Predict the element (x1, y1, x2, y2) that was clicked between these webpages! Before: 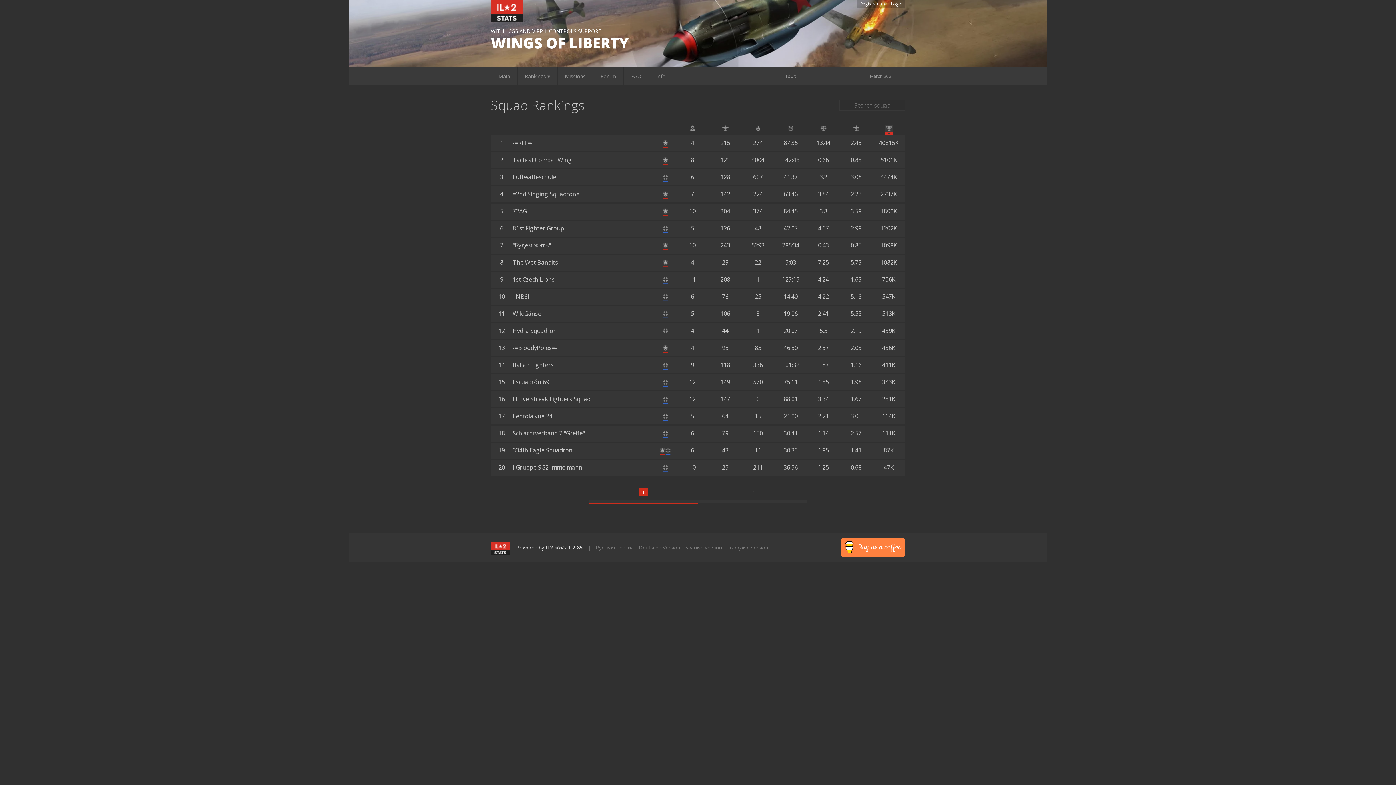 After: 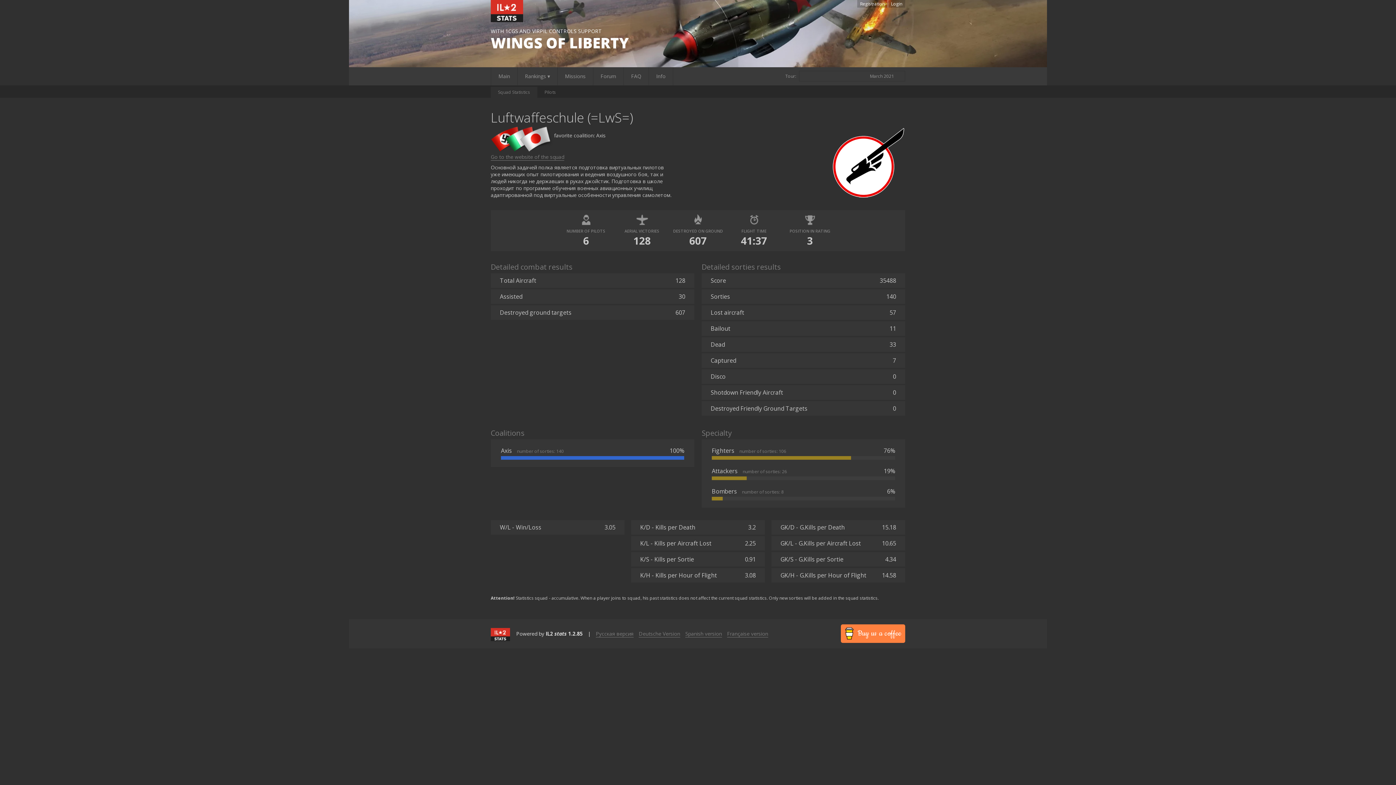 Action: label: 3	Luftwaffeschule		6	128	607	41:37	3.2	3.08	4474K bbox: (490, 169, 905, 186)